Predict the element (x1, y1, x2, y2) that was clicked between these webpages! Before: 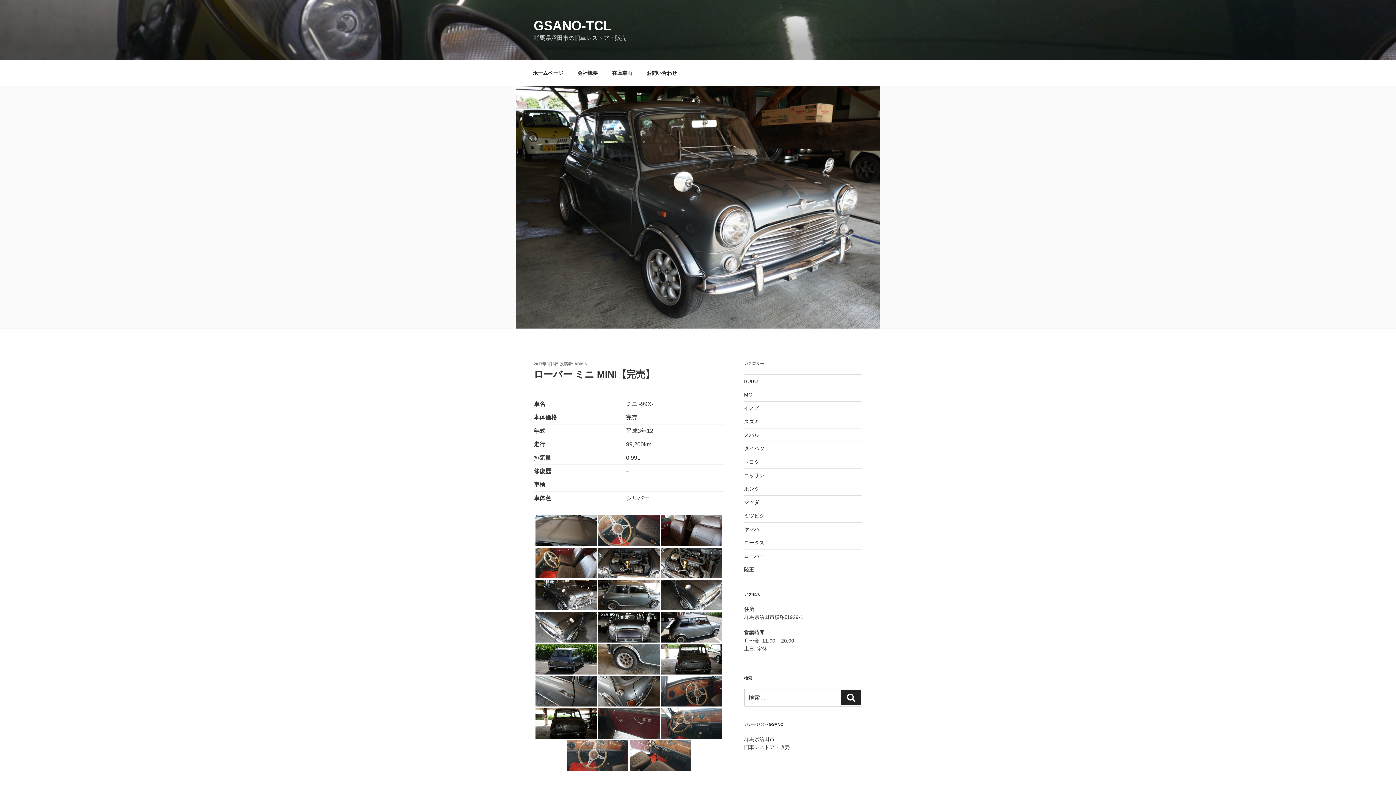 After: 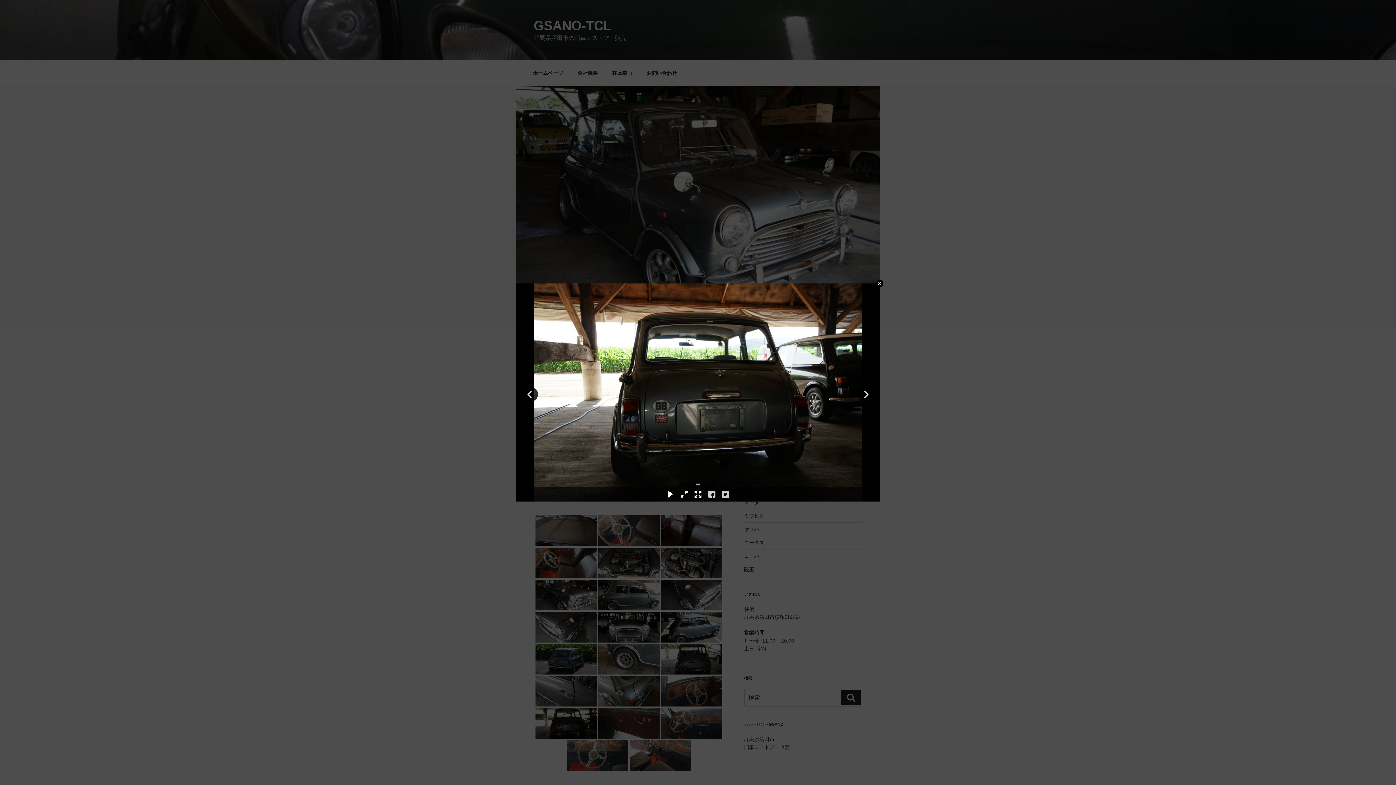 Action: bbox: (535, 708, 597, 739)